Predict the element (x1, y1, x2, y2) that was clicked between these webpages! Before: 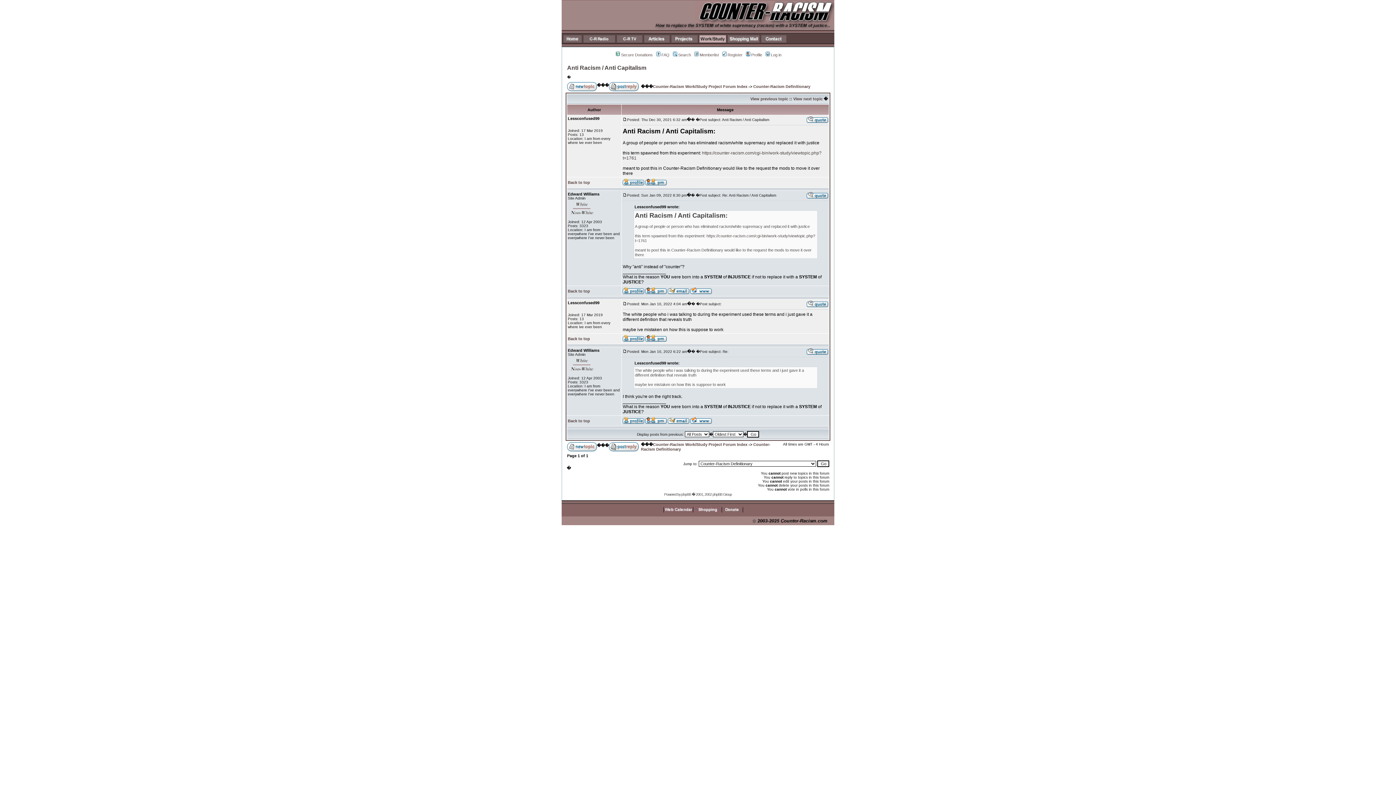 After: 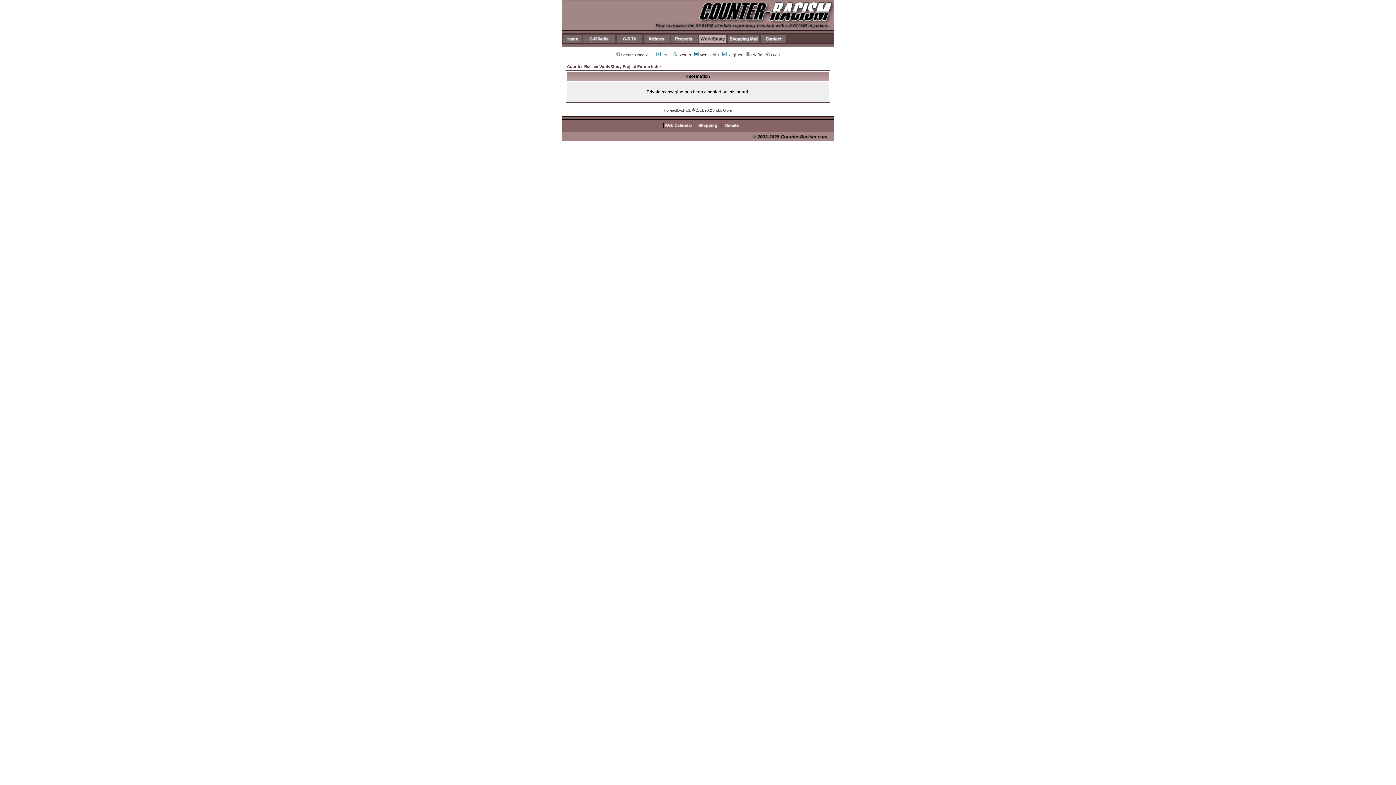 Action: bbox: (645, 290, 666, 295)